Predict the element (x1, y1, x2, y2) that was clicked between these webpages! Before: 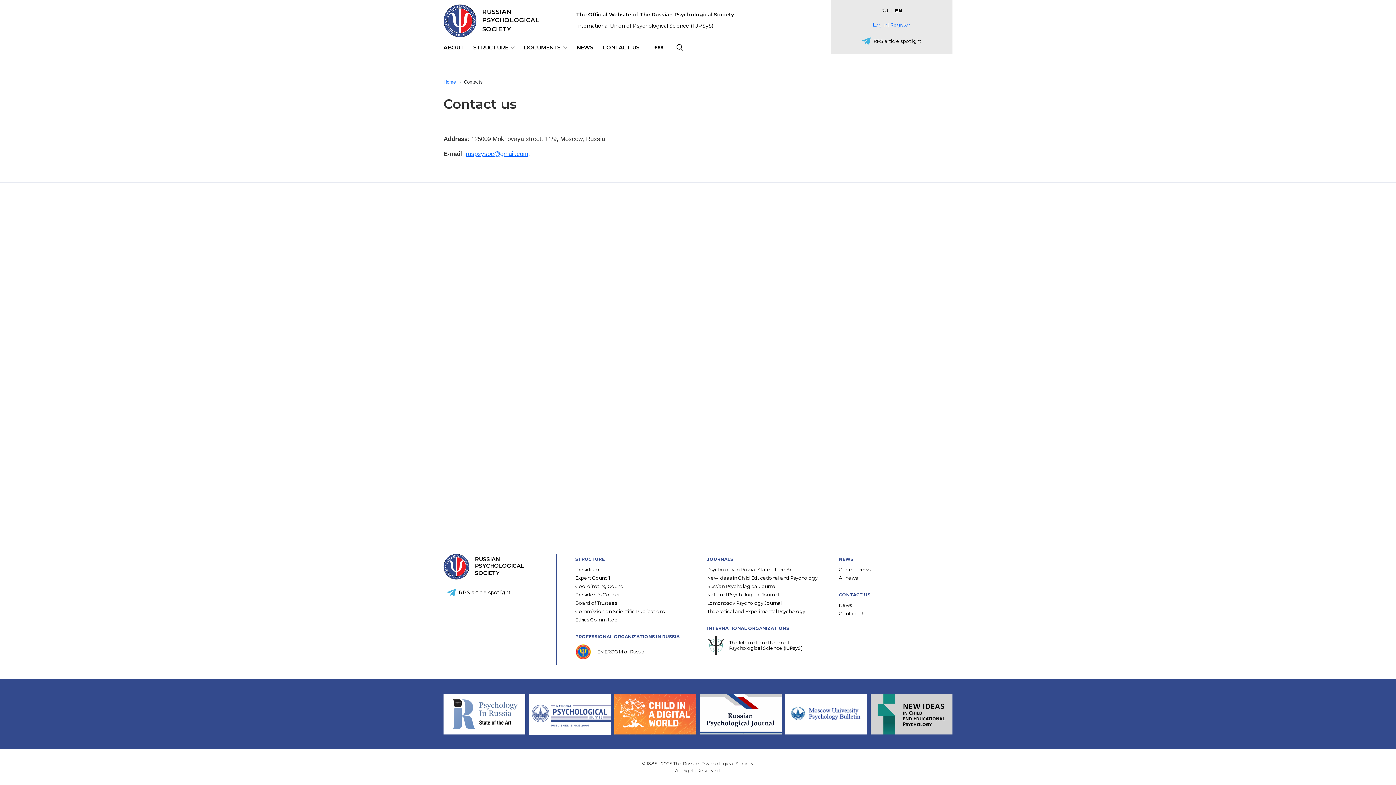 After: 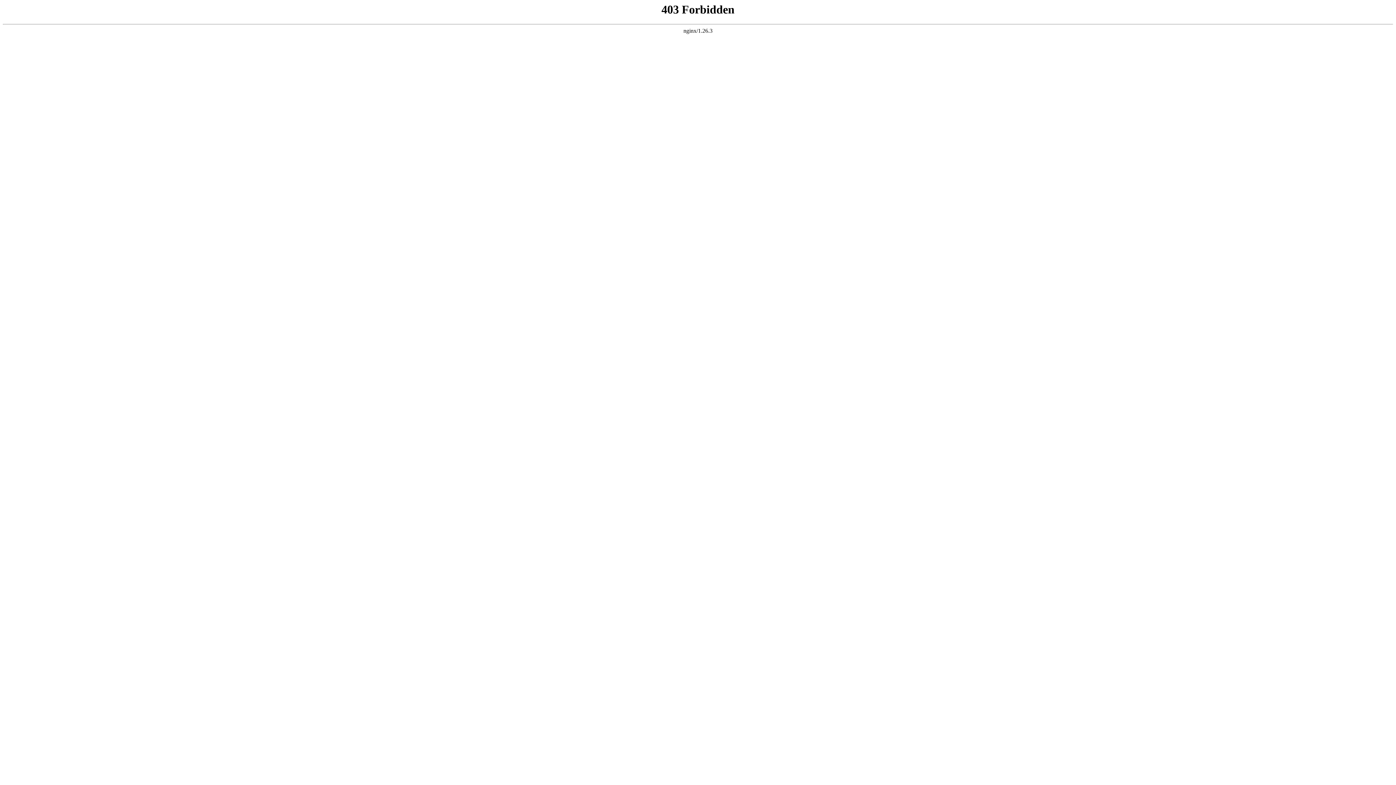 Action: label: New Ideas in Child Educational and Psychology bbox: (707, 575, 820, 581)